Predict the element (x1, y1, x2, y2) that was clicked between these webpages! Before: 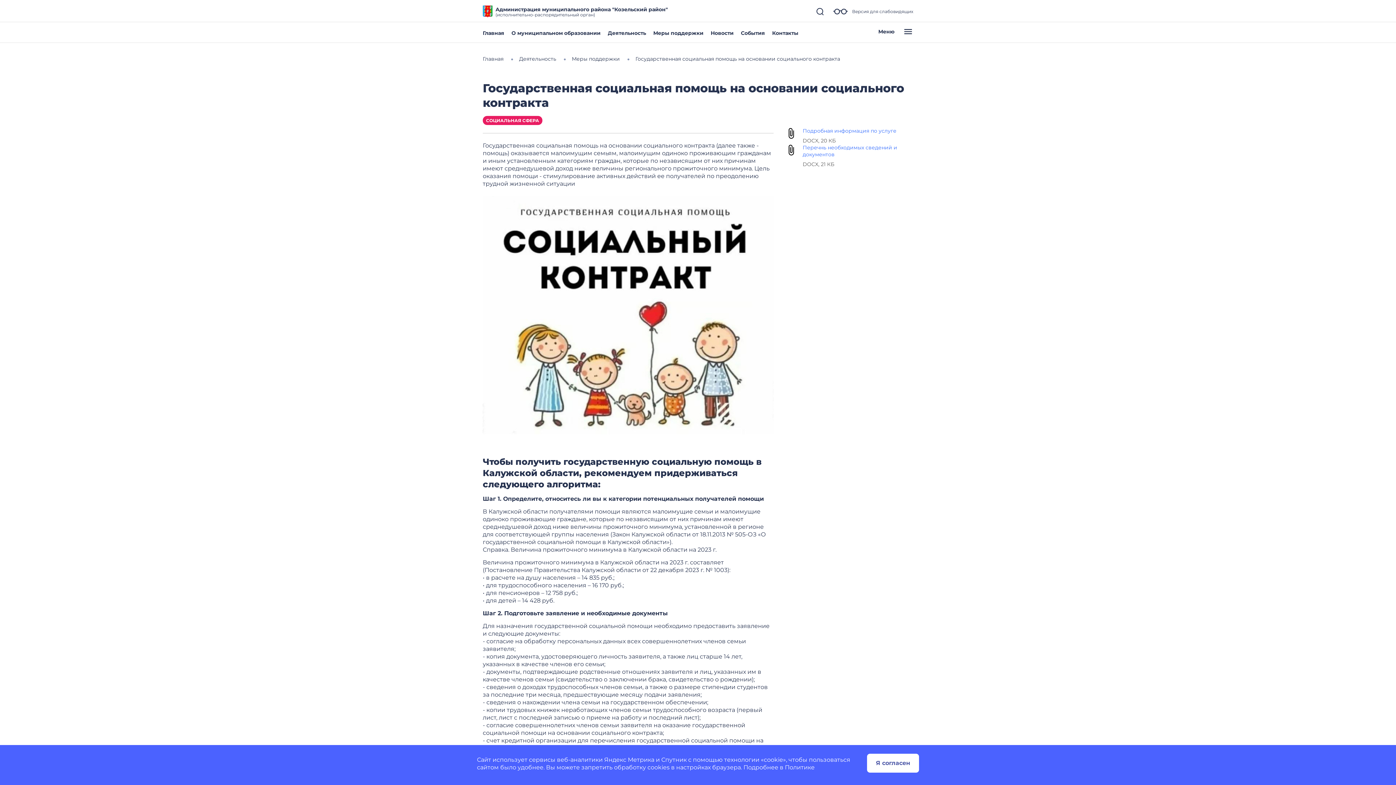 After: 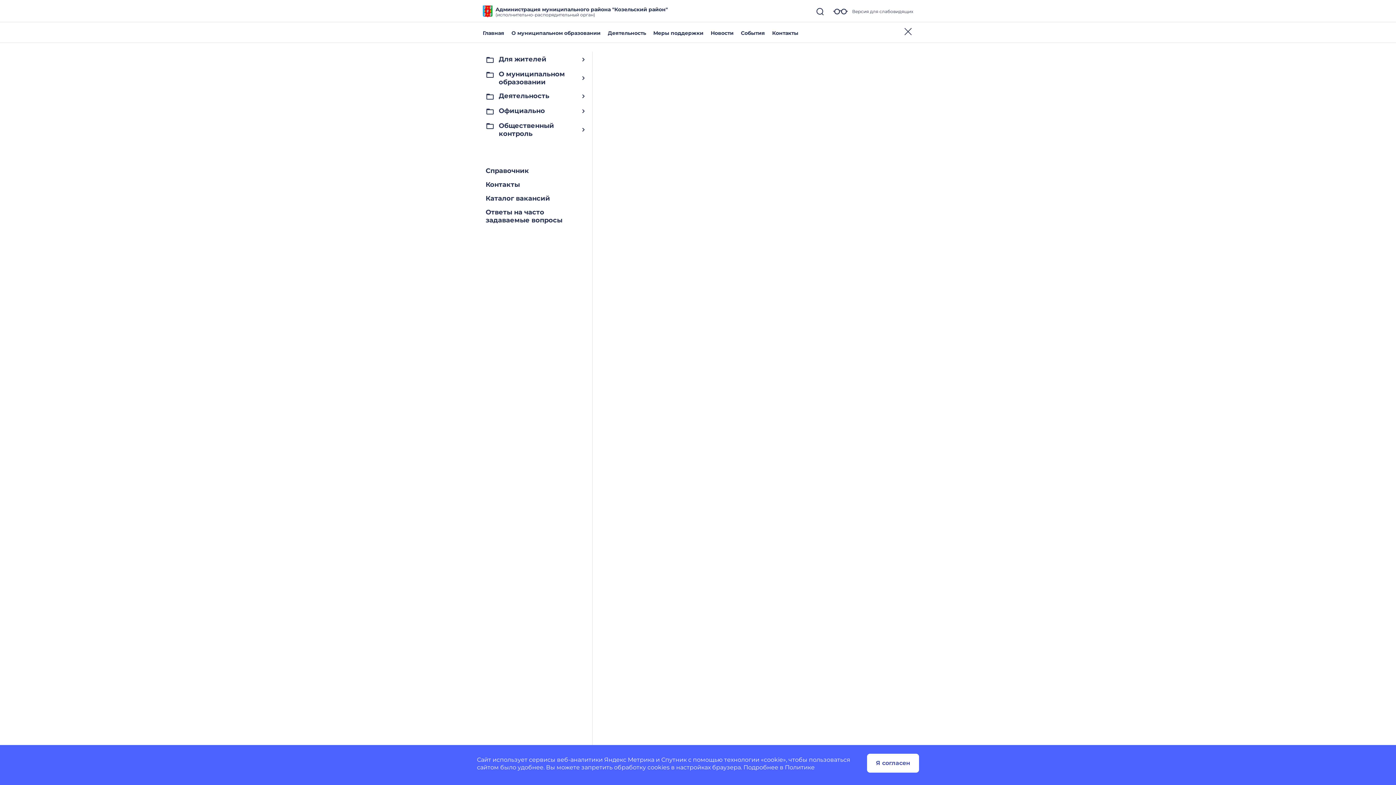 Action: label: Меню bbox: (878, 26, 913, 36)